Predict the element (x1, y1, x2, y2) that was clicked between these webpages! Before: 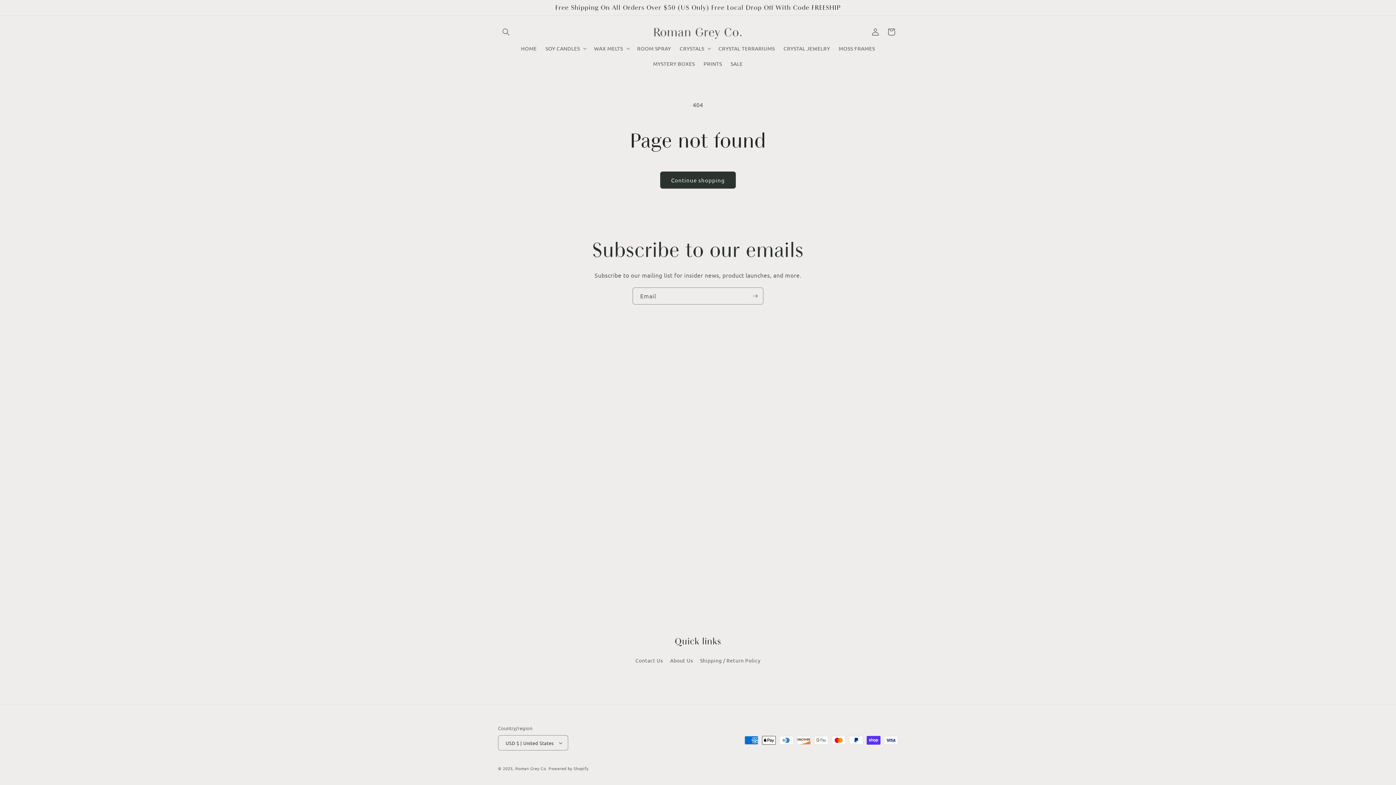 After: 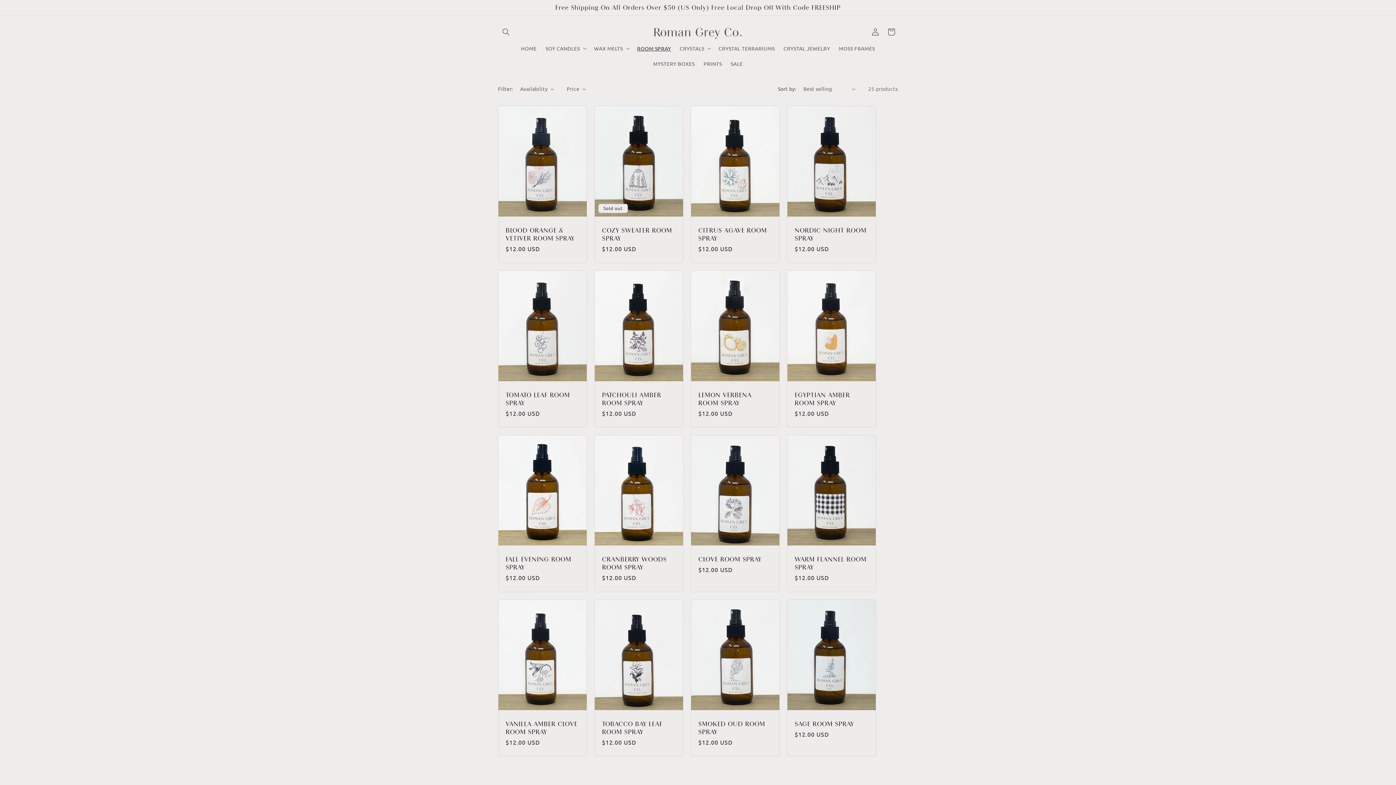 Action: bbox: (632, 40, 675, 56) label: ROOM SPRAY